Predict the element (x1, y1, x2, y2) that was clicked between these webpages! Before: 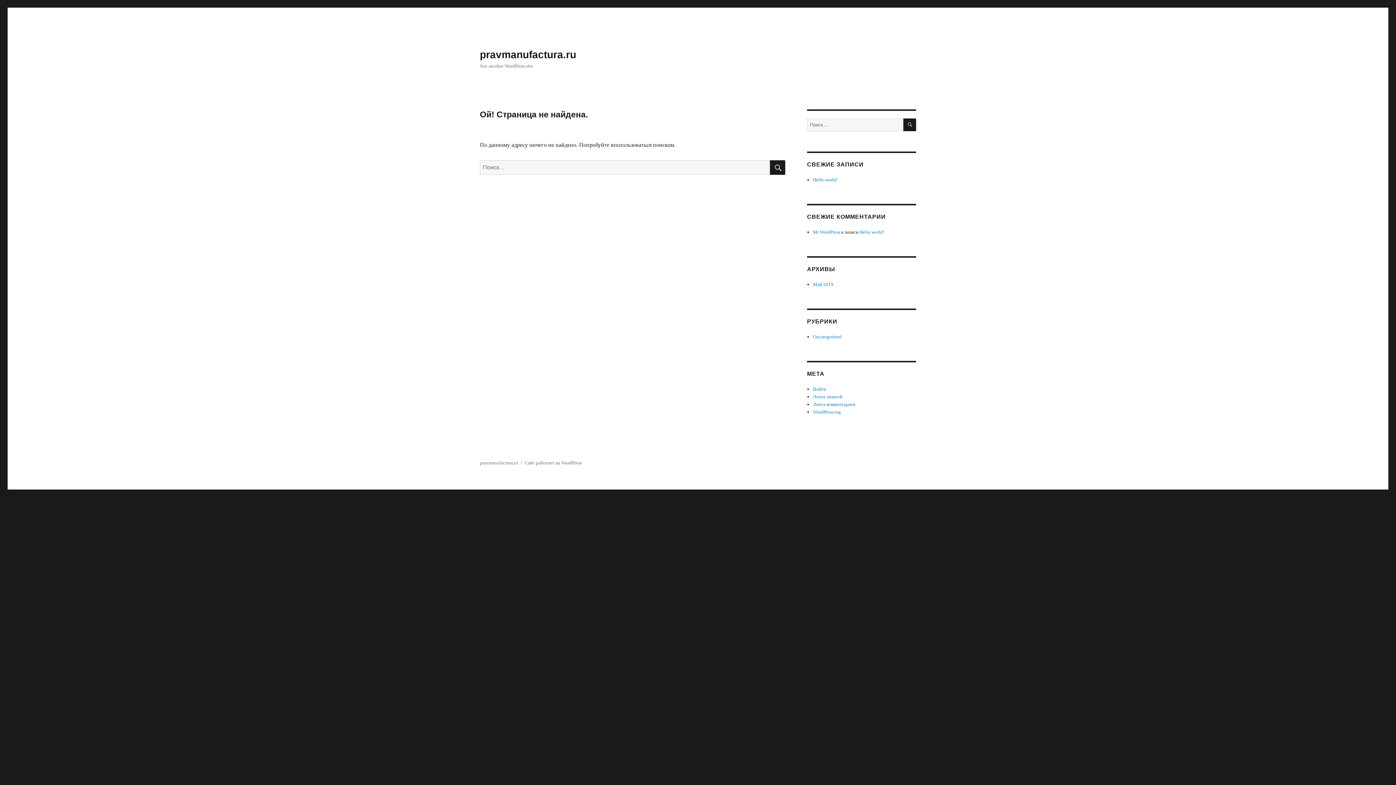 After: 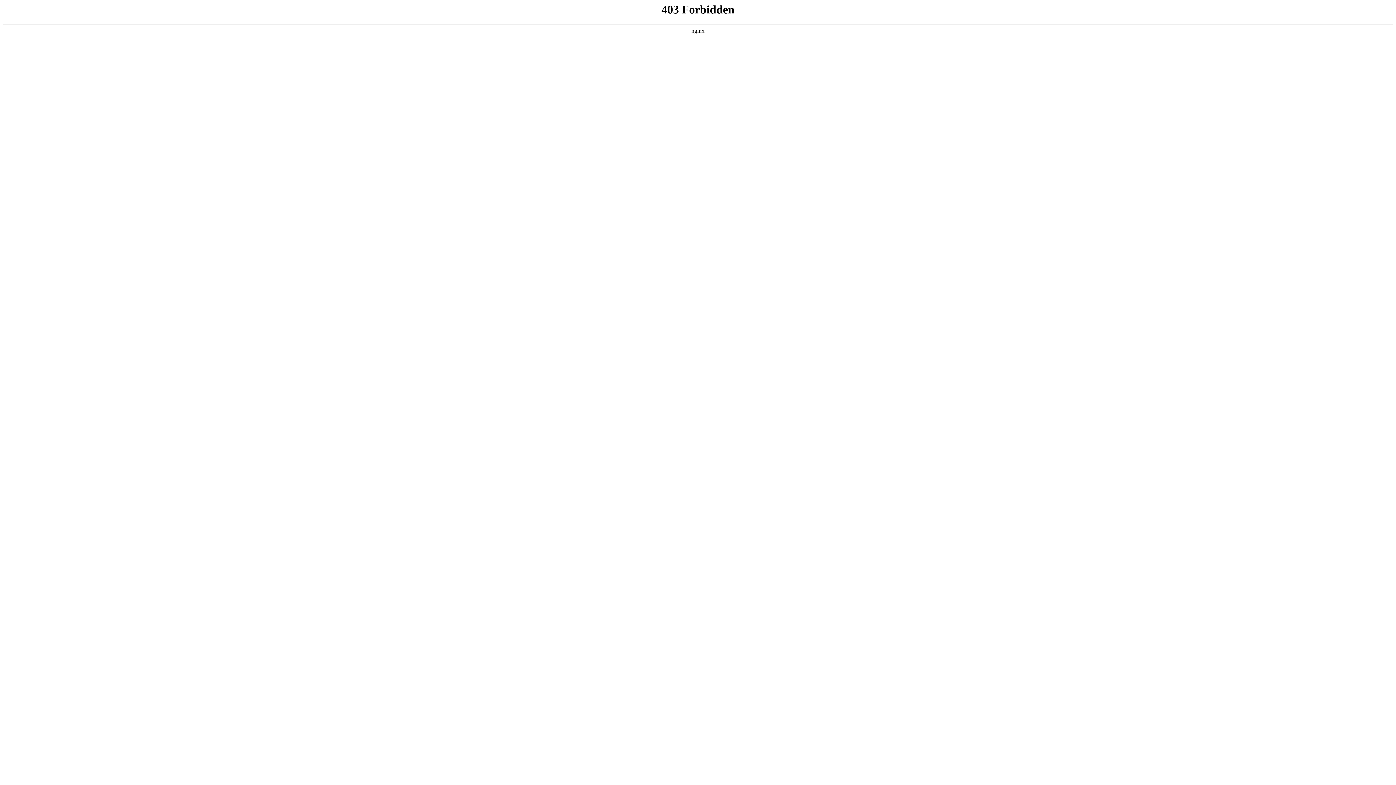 Action: bbox: (813, 409, 841, 414) label: WordPress.org